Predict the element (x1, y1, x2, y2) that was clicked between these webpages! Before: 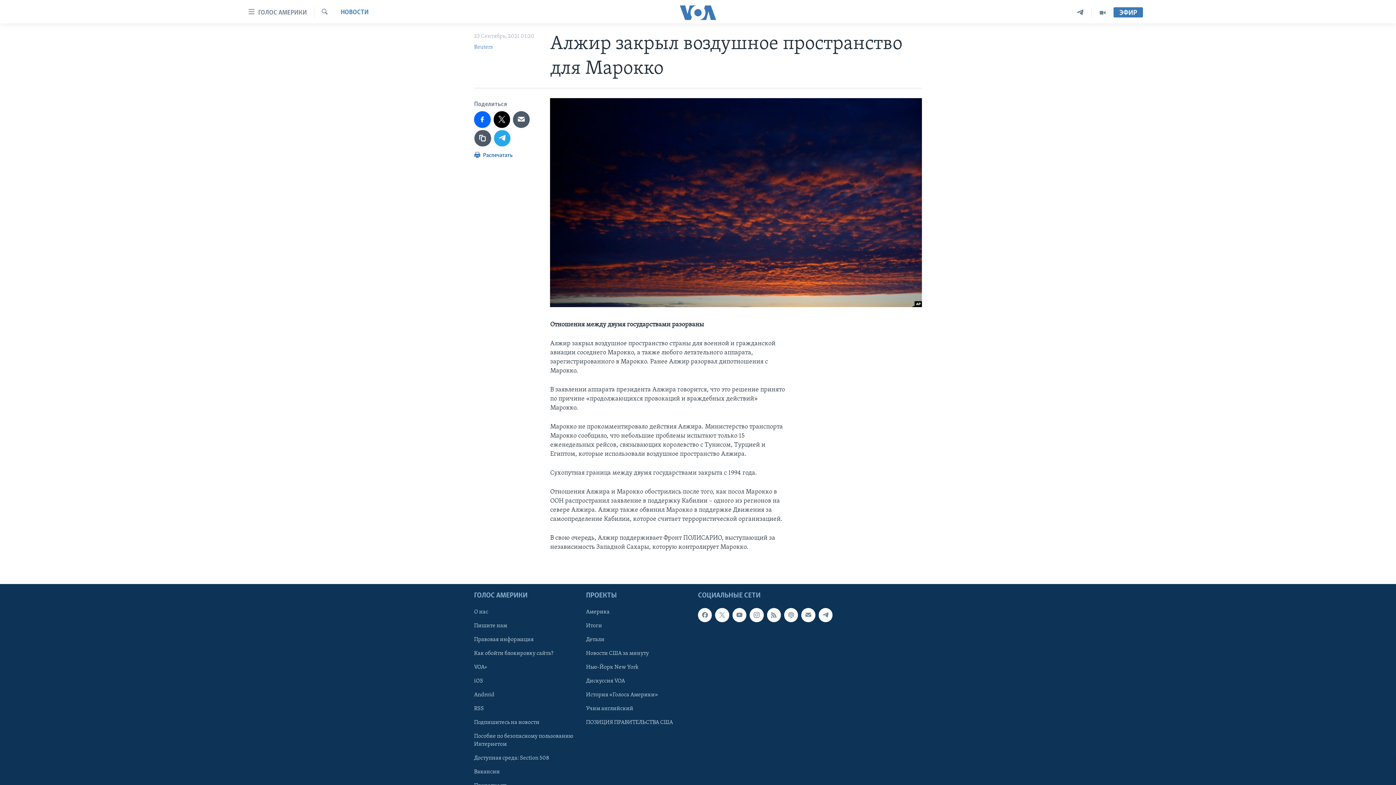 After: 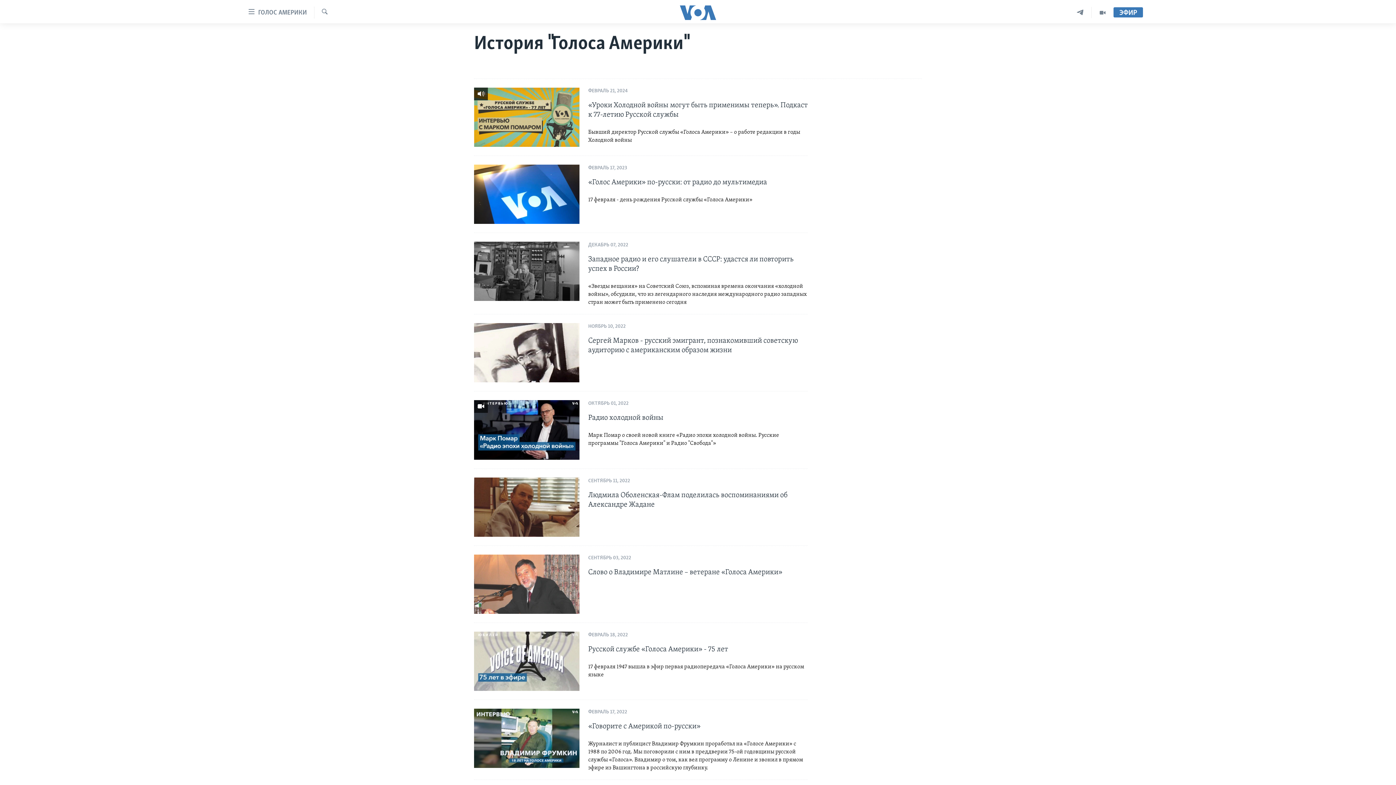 Action: label: История «Голоса Америки» bbox: (586, 691, 693, 699)